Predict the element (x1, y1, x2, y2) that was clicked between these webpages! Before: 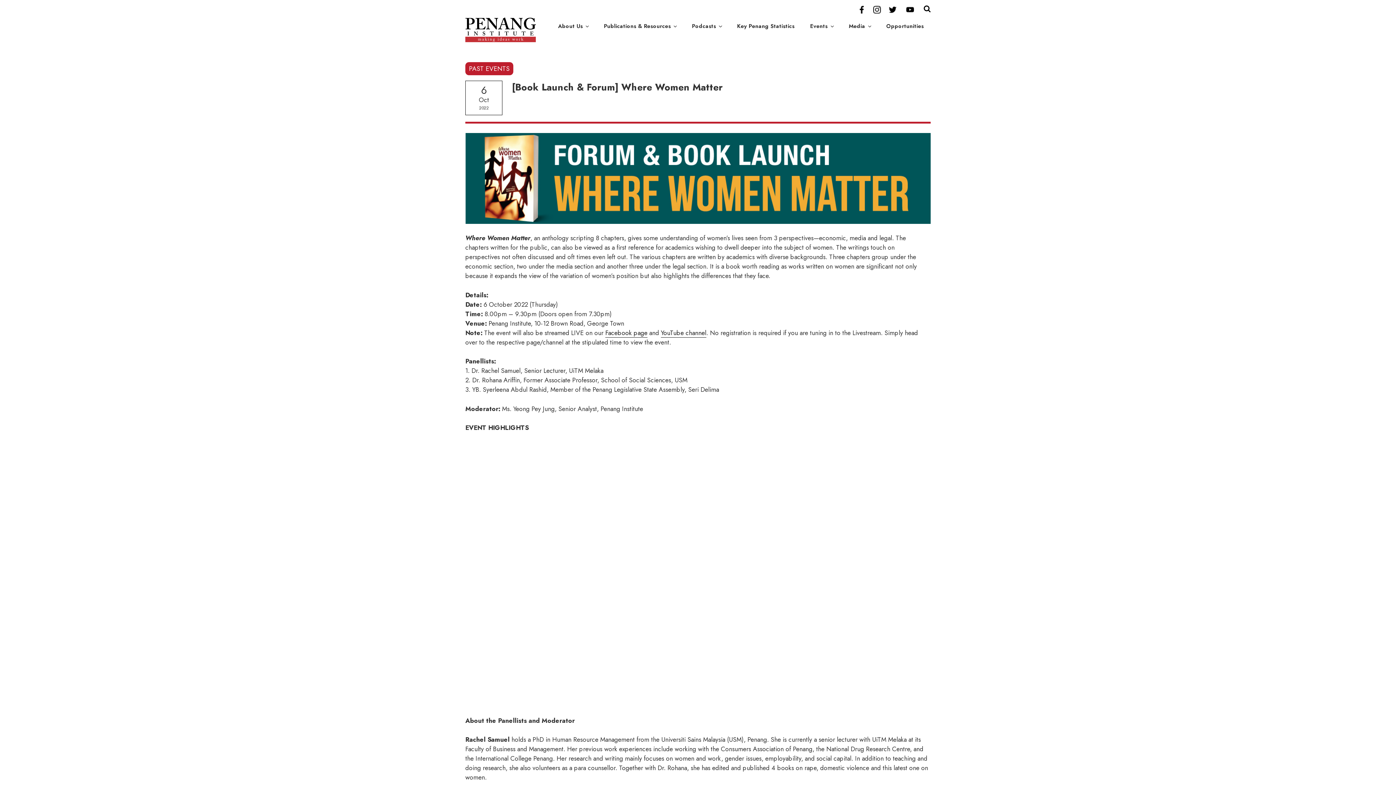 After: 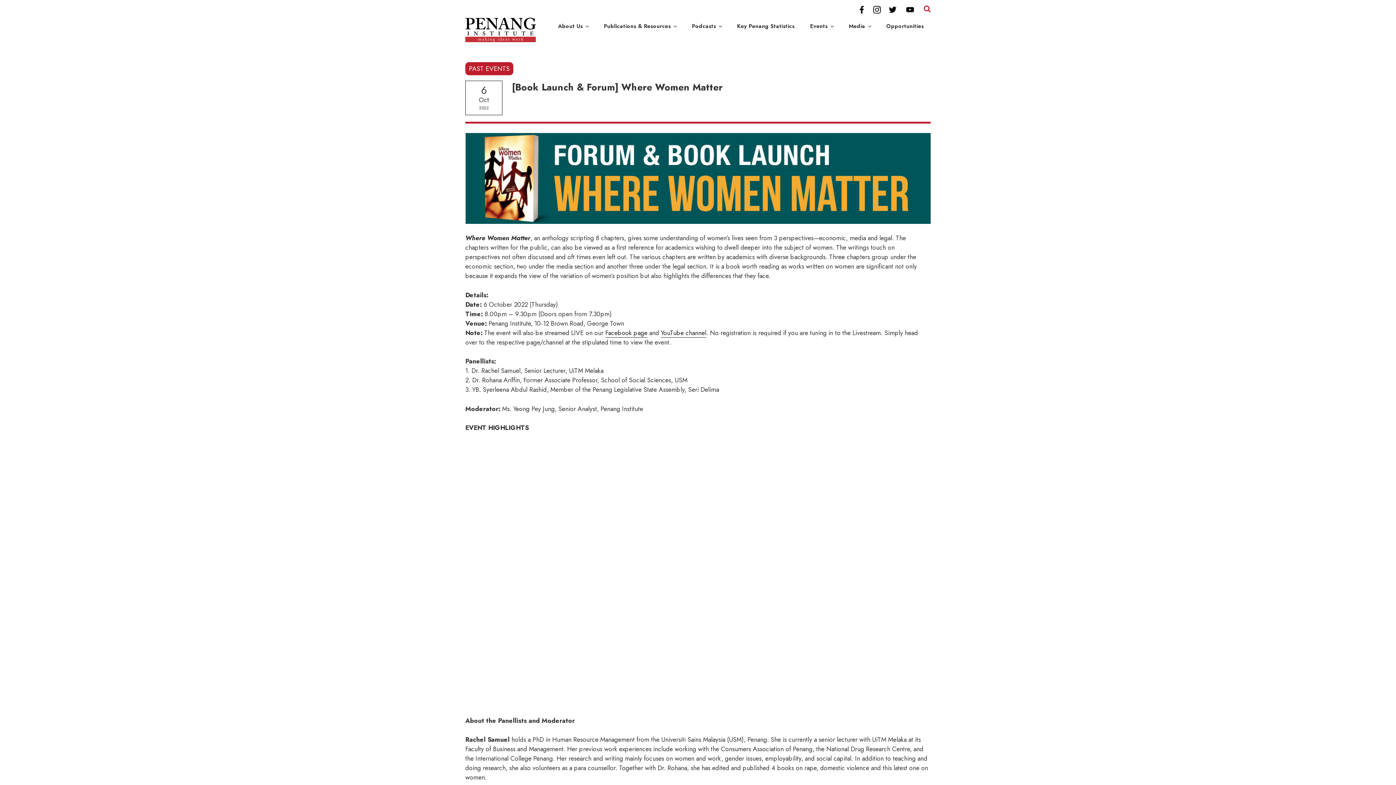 Action: bbox: (924, 3, 930, 14)